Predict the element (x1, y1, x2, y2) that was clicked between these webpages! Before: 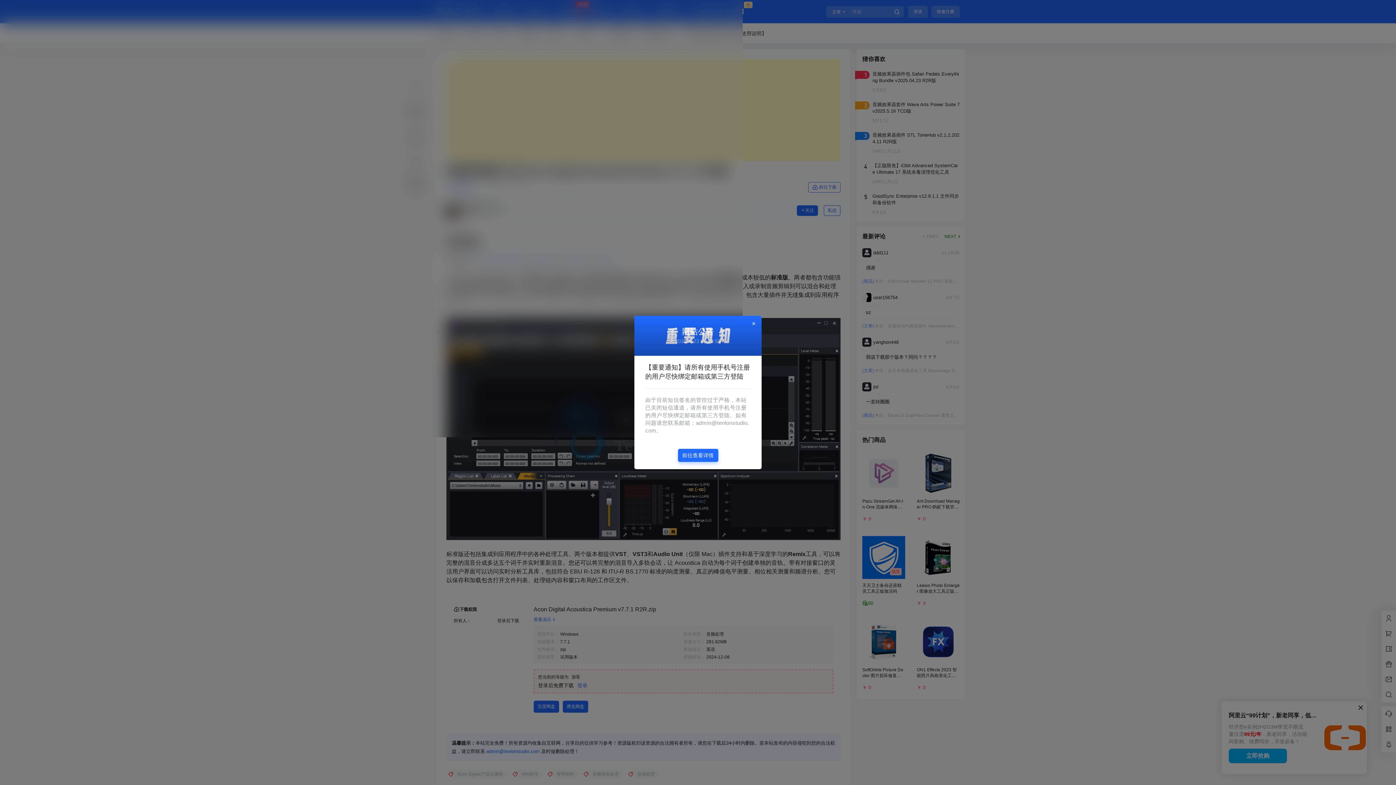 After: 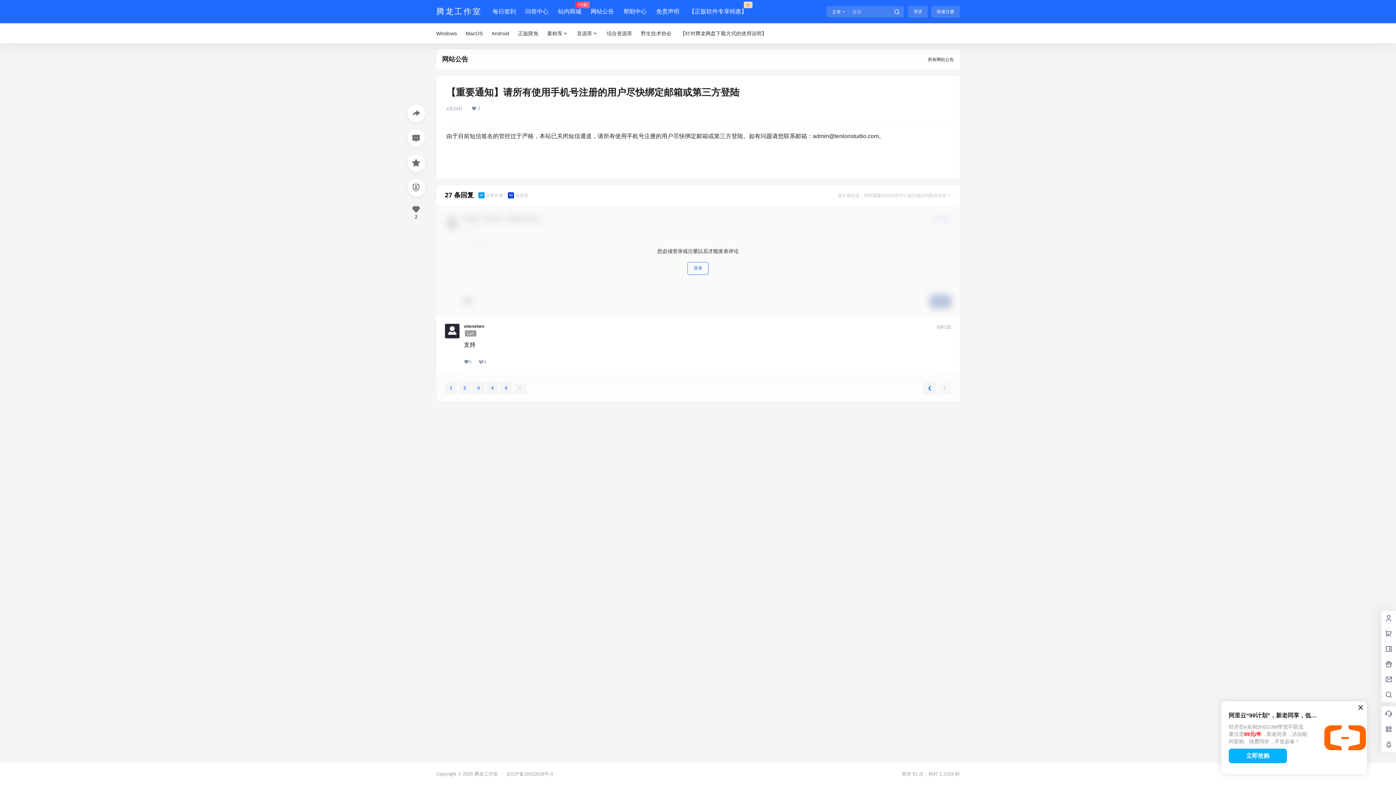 Action: label: 【重要通知】请所有使用手机号注册的用户尽快绑定邮箱或第三方登陆 bbox: (645, 363, 750, 389)